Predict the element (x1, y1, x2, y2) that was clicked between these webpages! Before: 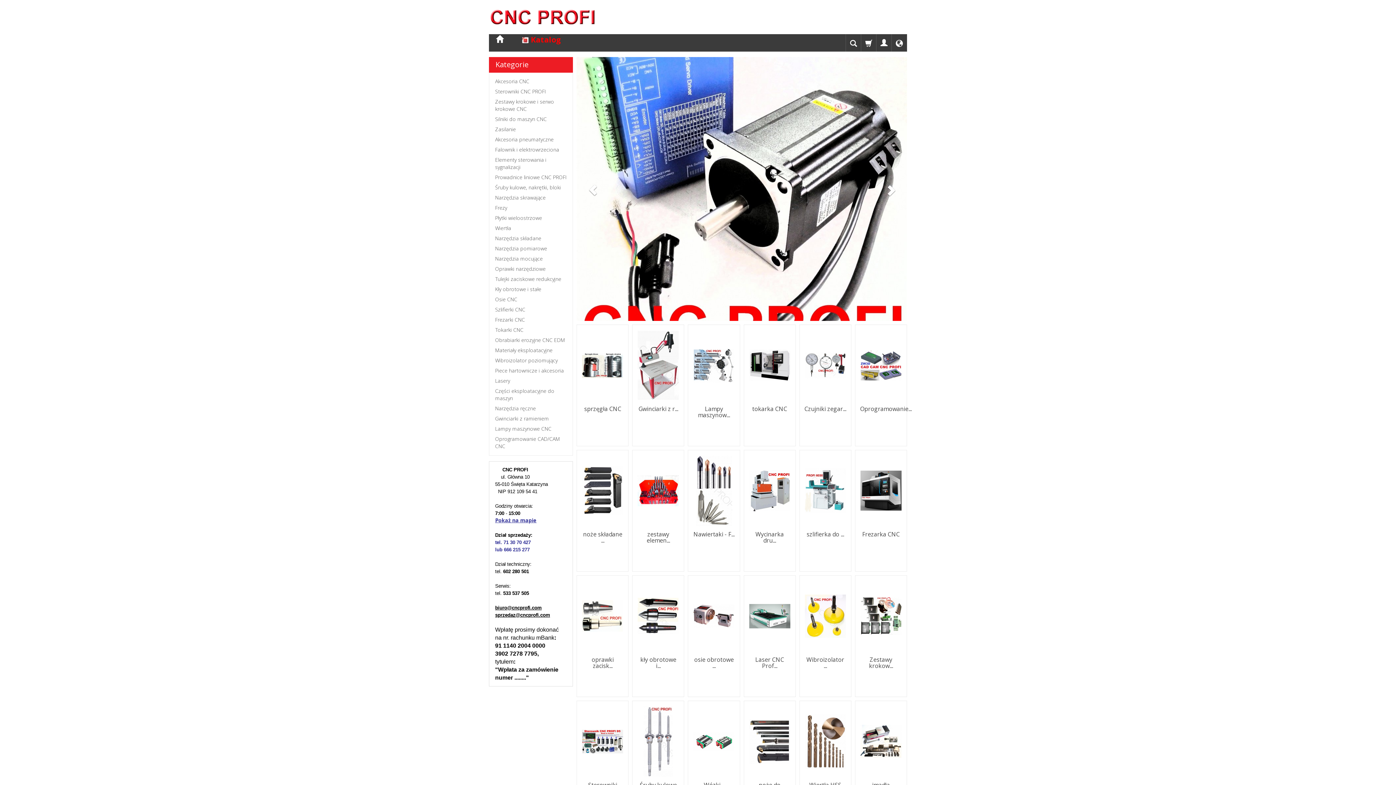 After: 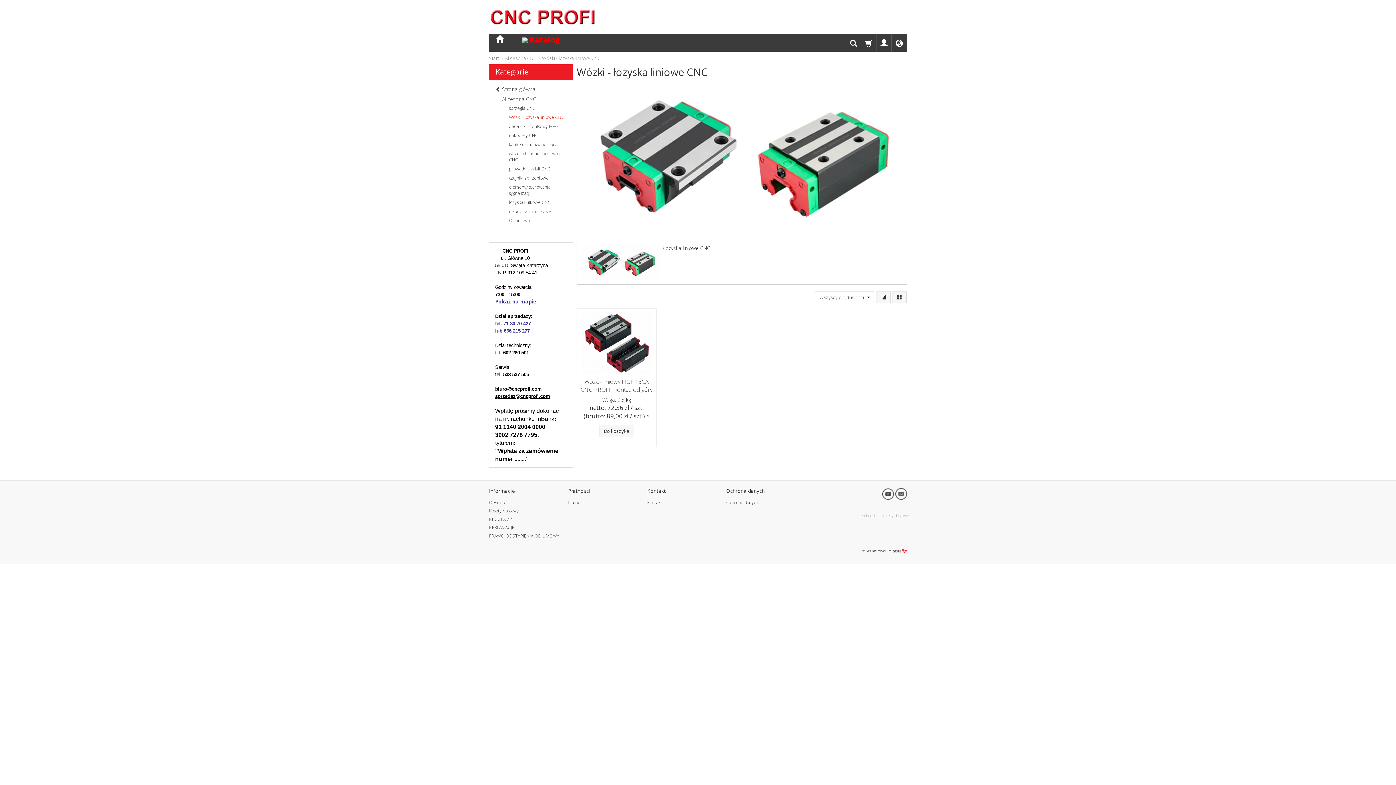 Action: bbox: (689, 703, 738, 777)